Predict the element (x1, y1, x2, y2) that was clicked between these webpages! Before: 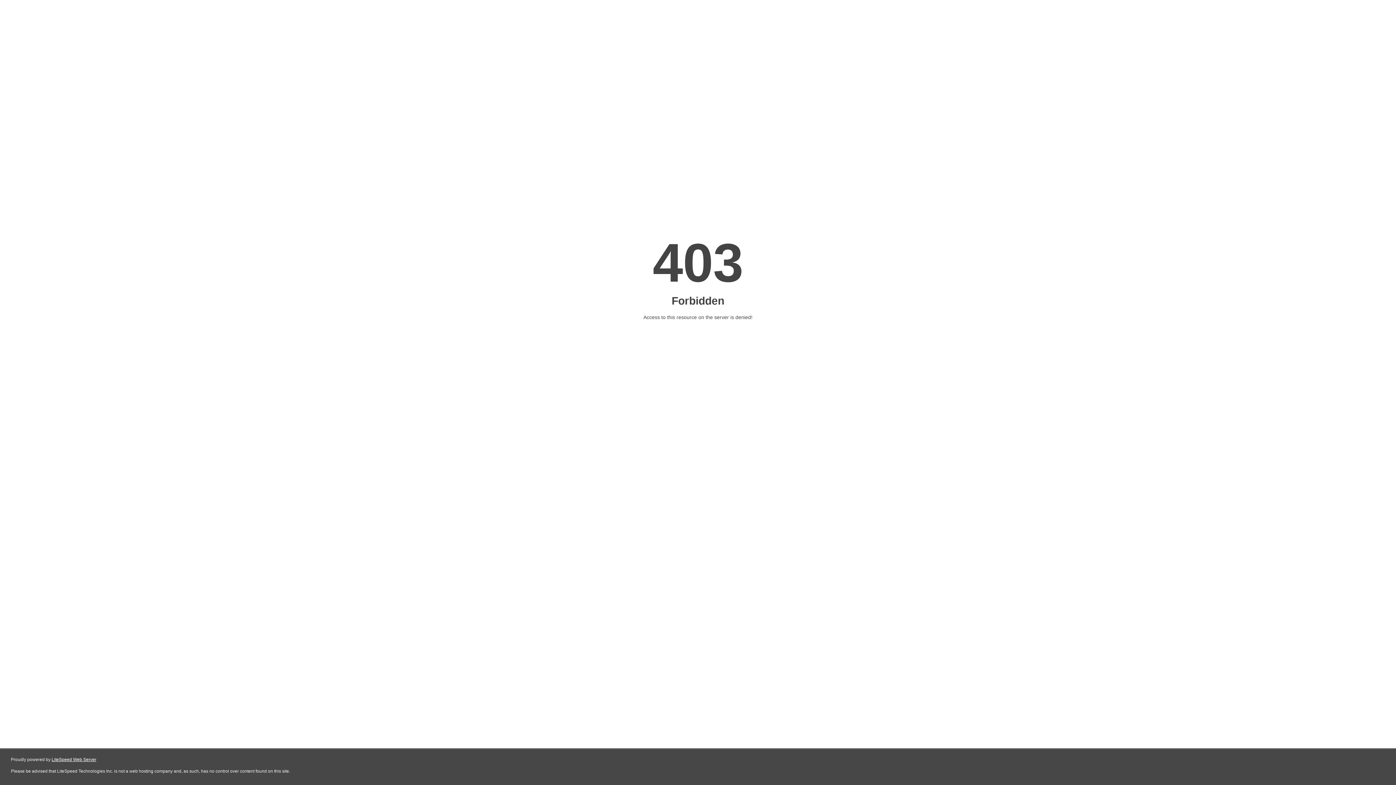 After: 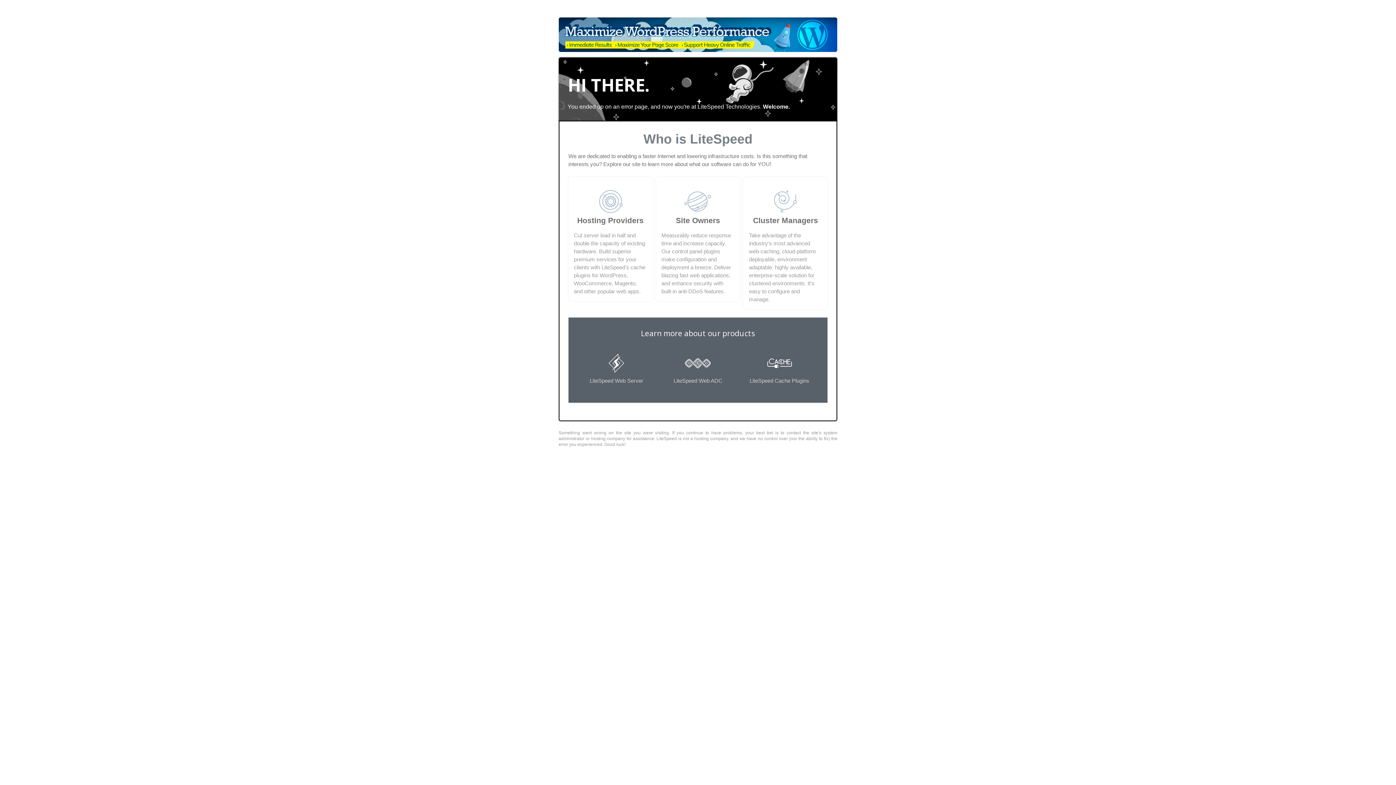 Action: bbox: (51, 757, 96, 762) label: LiteSpeed Web Server